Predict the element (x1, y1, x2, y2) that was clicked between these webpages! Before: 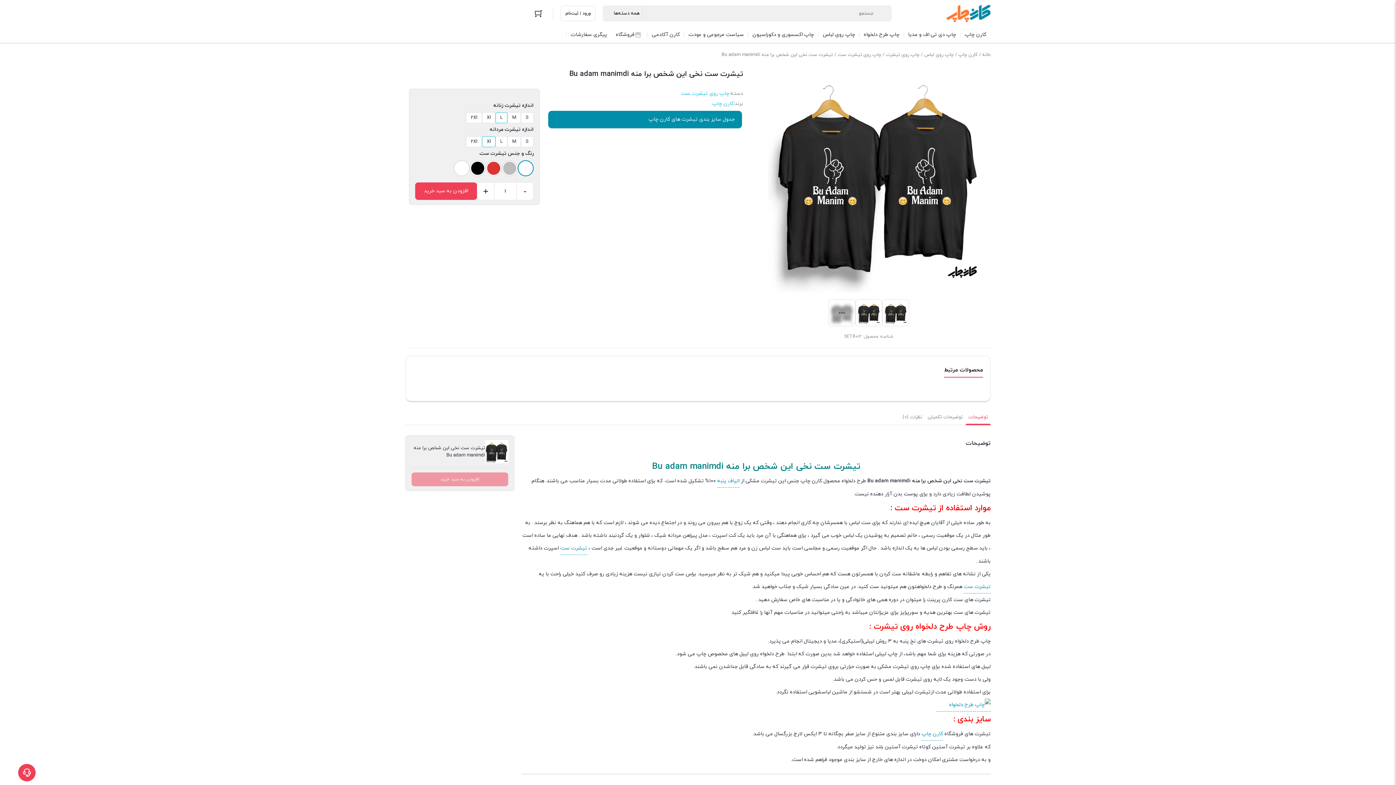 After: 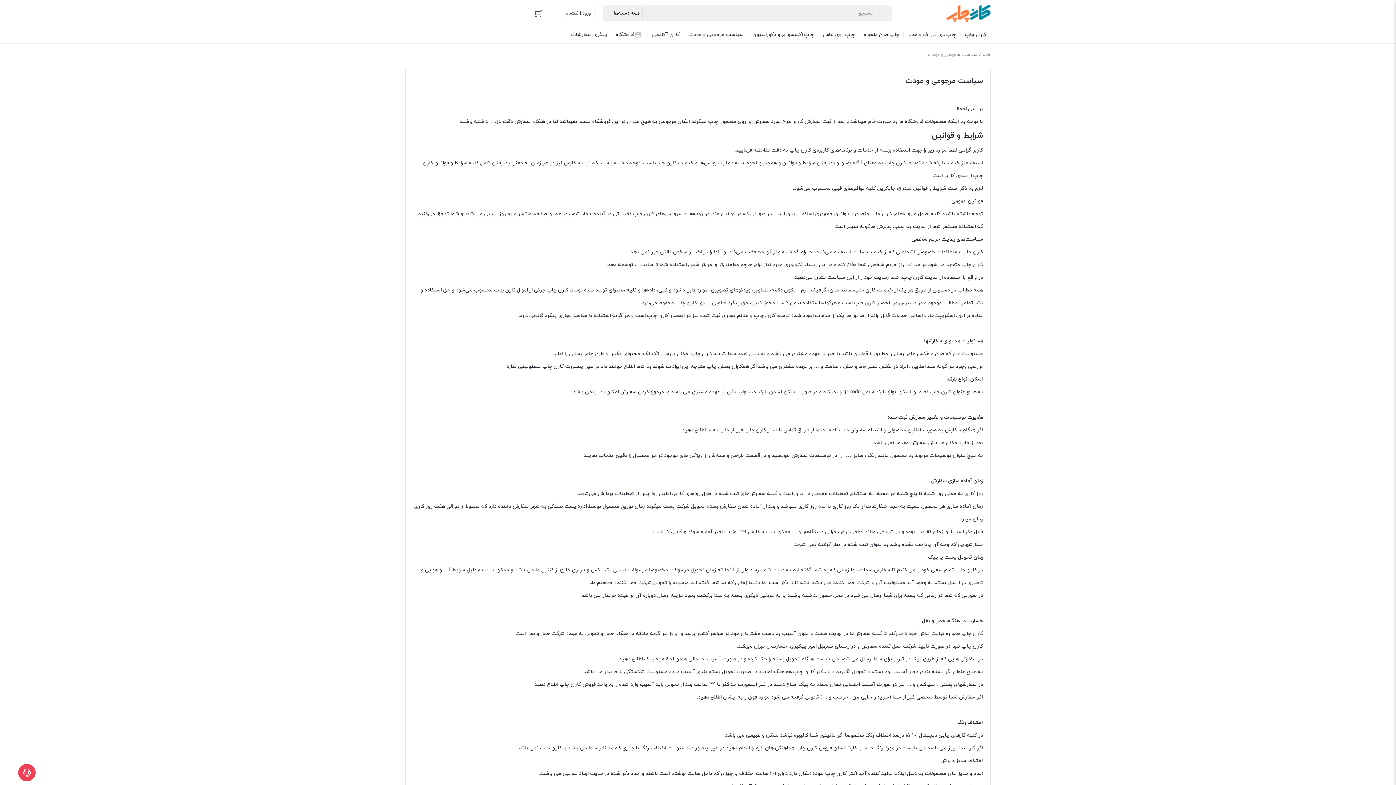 Action: bbox: (684, 26, 748, 42) label: سیاست مرجوعی و عودت